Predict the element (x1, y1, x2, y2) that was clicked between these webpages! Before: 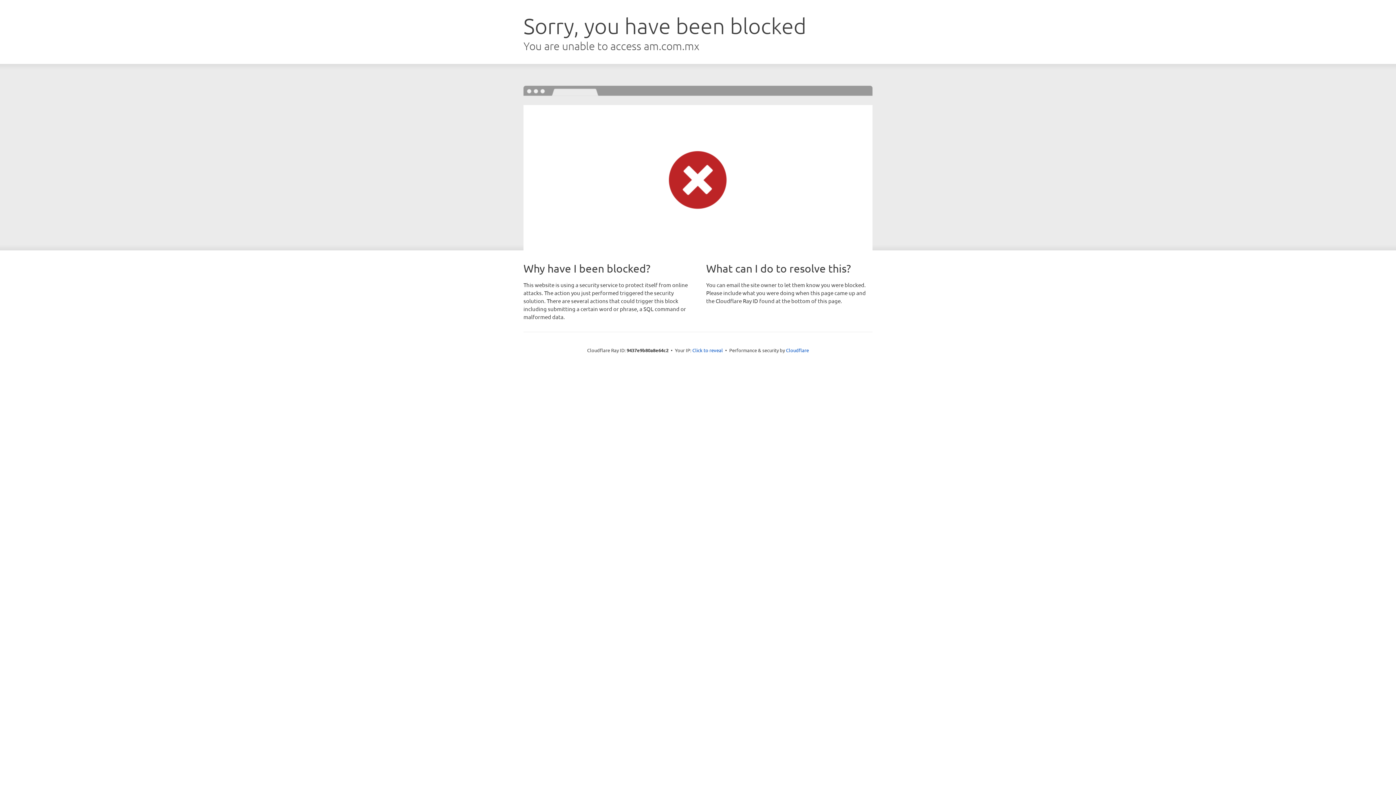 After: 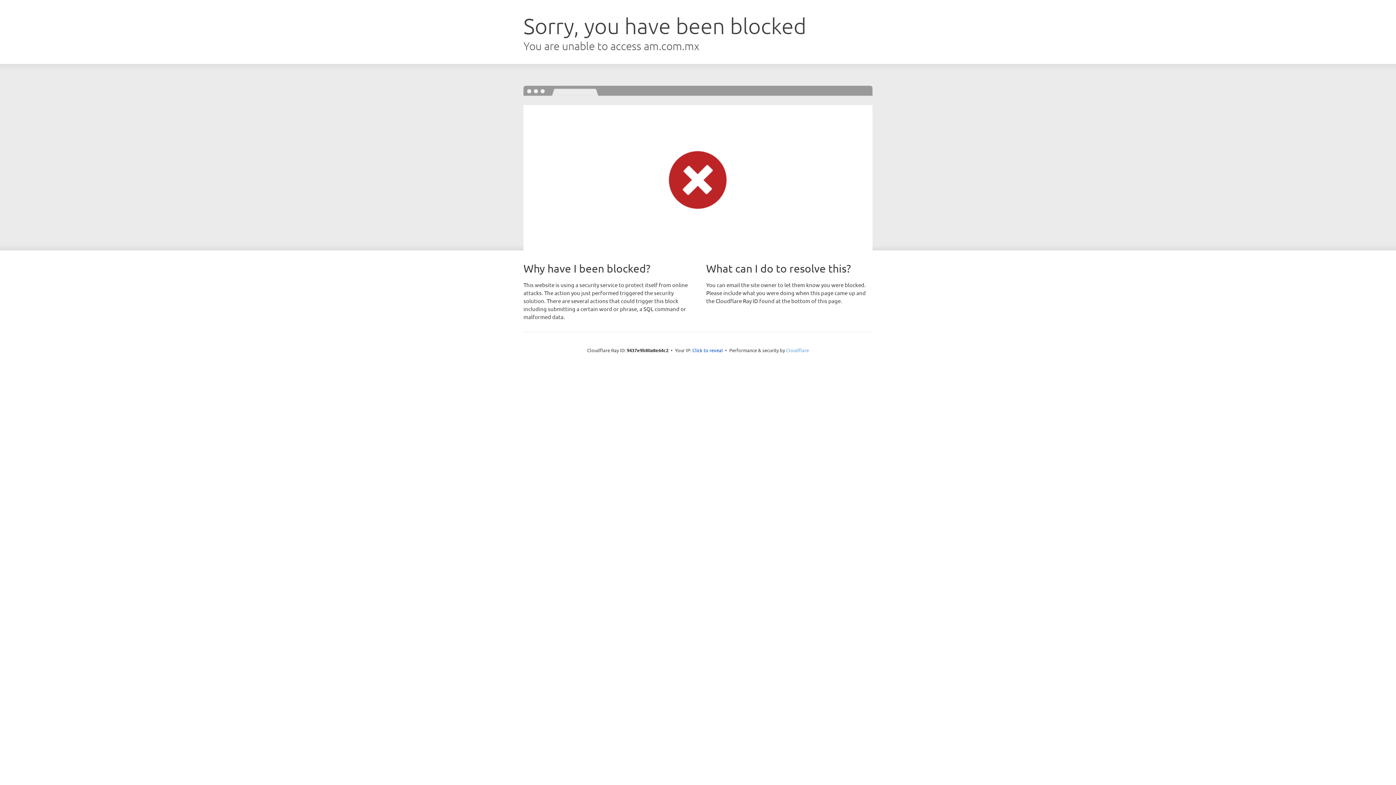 Action: bbox: (786, 347, 809, 353) label: Cloudflare